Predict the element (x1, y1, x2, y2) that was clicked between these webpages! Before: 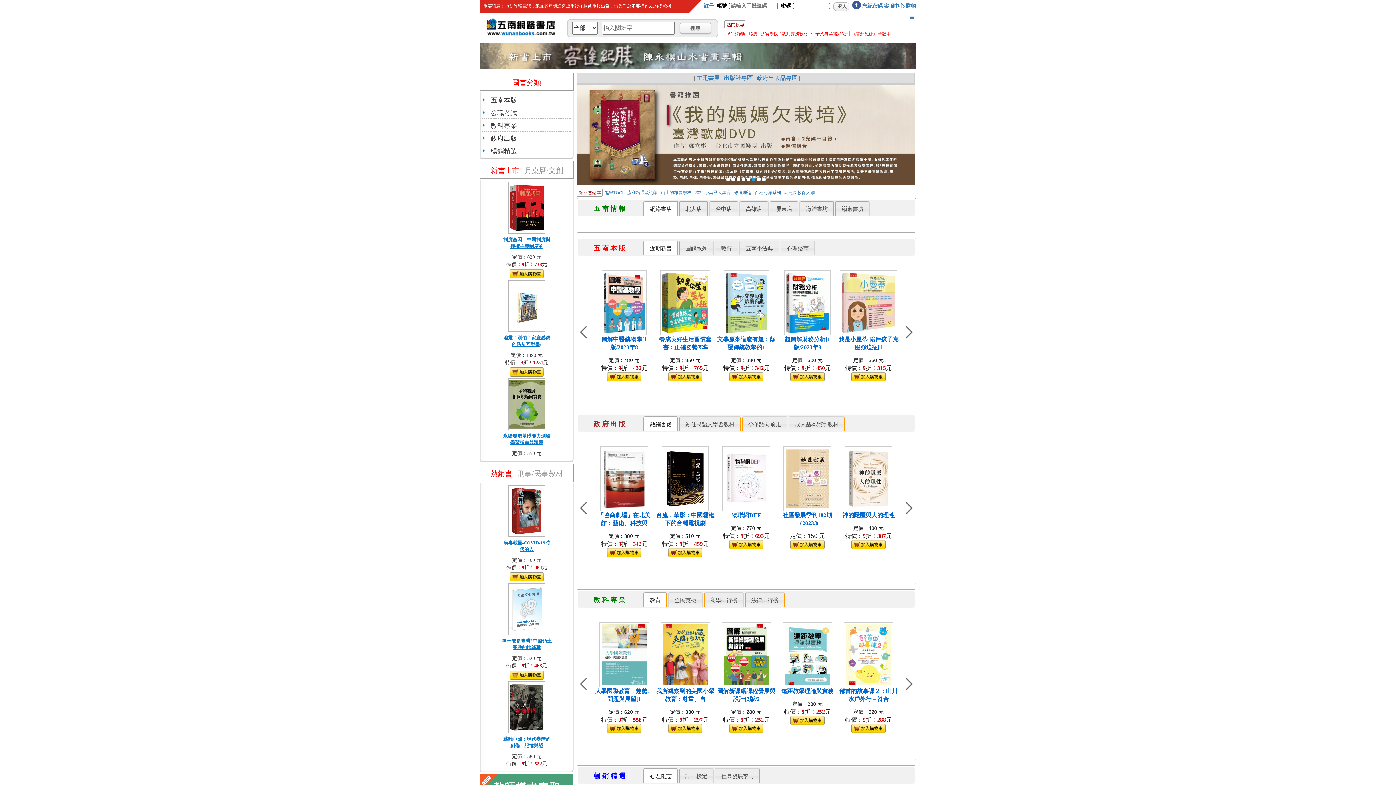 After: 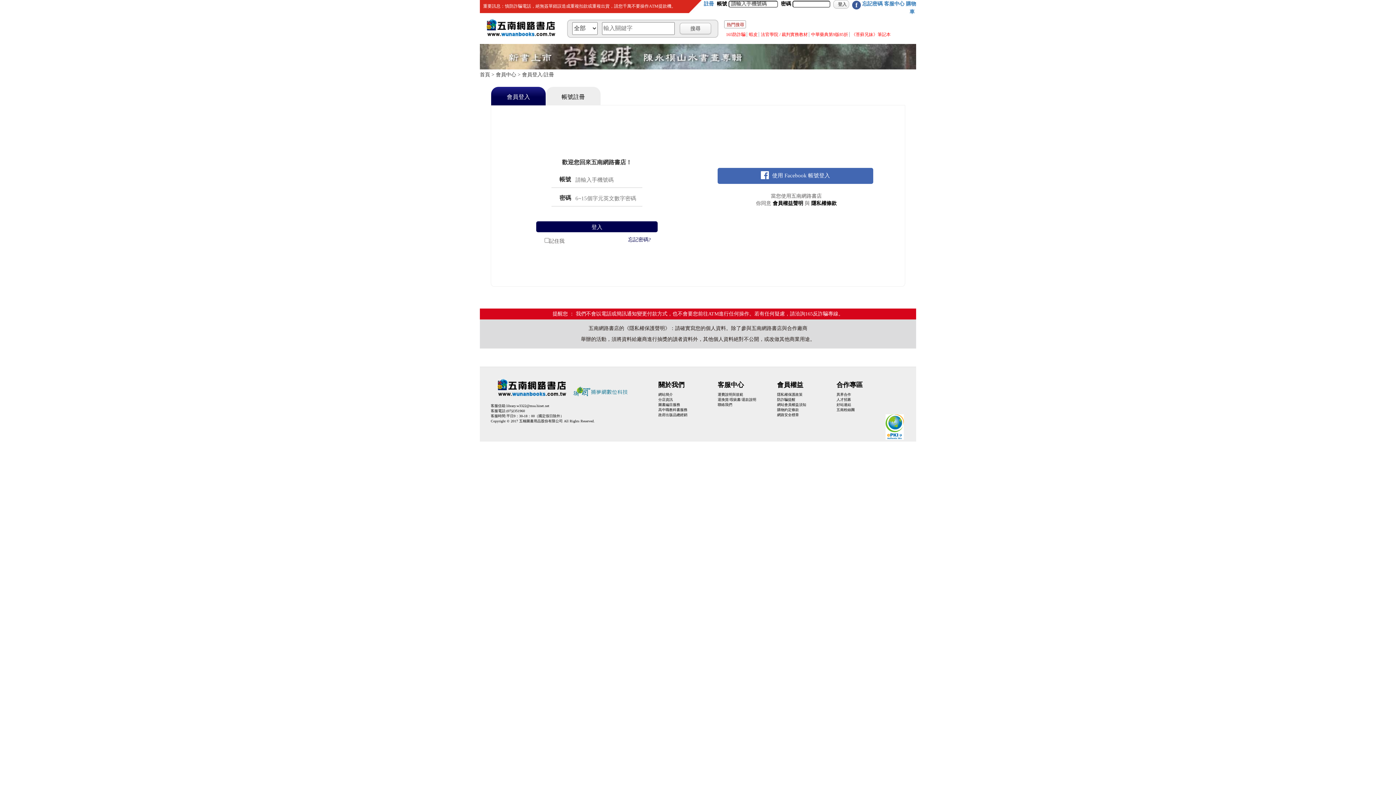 Action: bbox: (729, 541, 763, 547)